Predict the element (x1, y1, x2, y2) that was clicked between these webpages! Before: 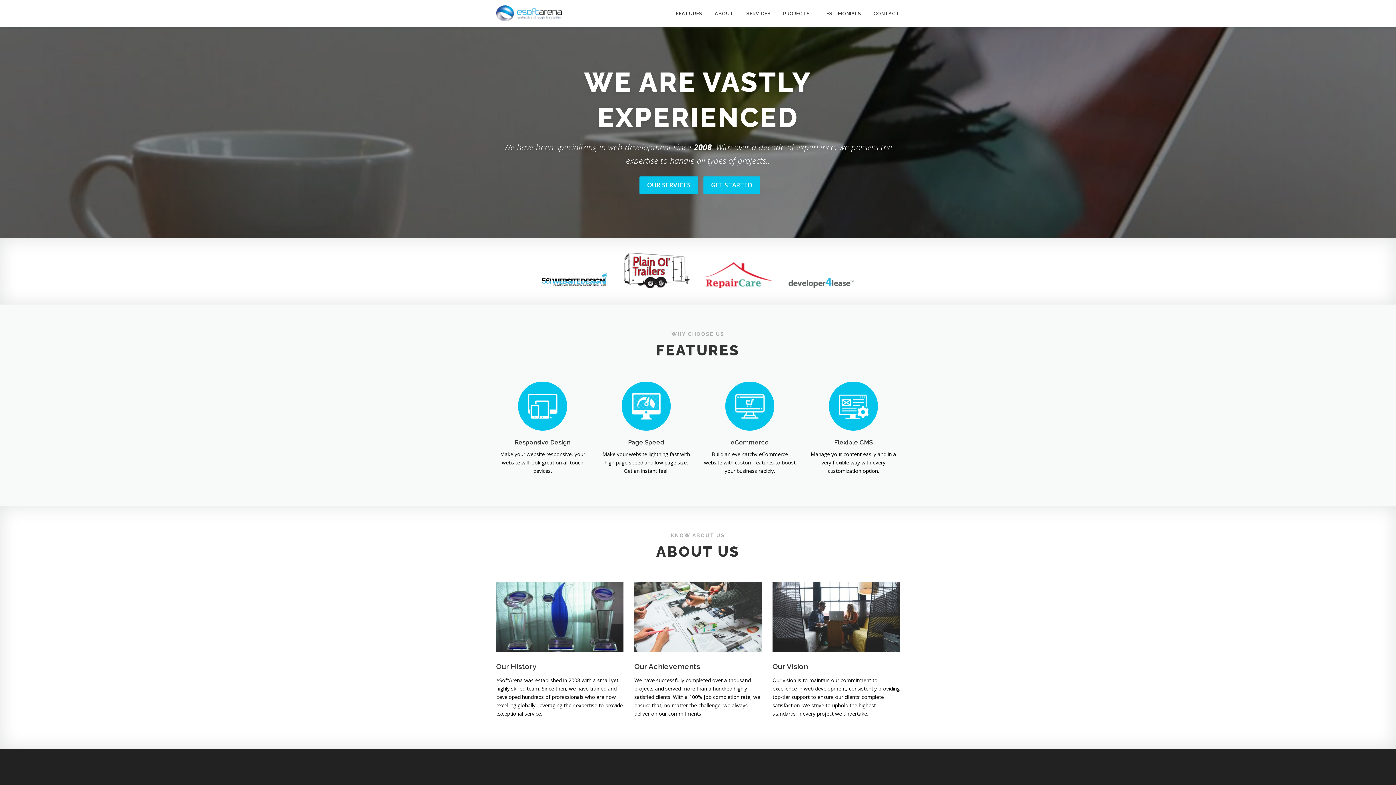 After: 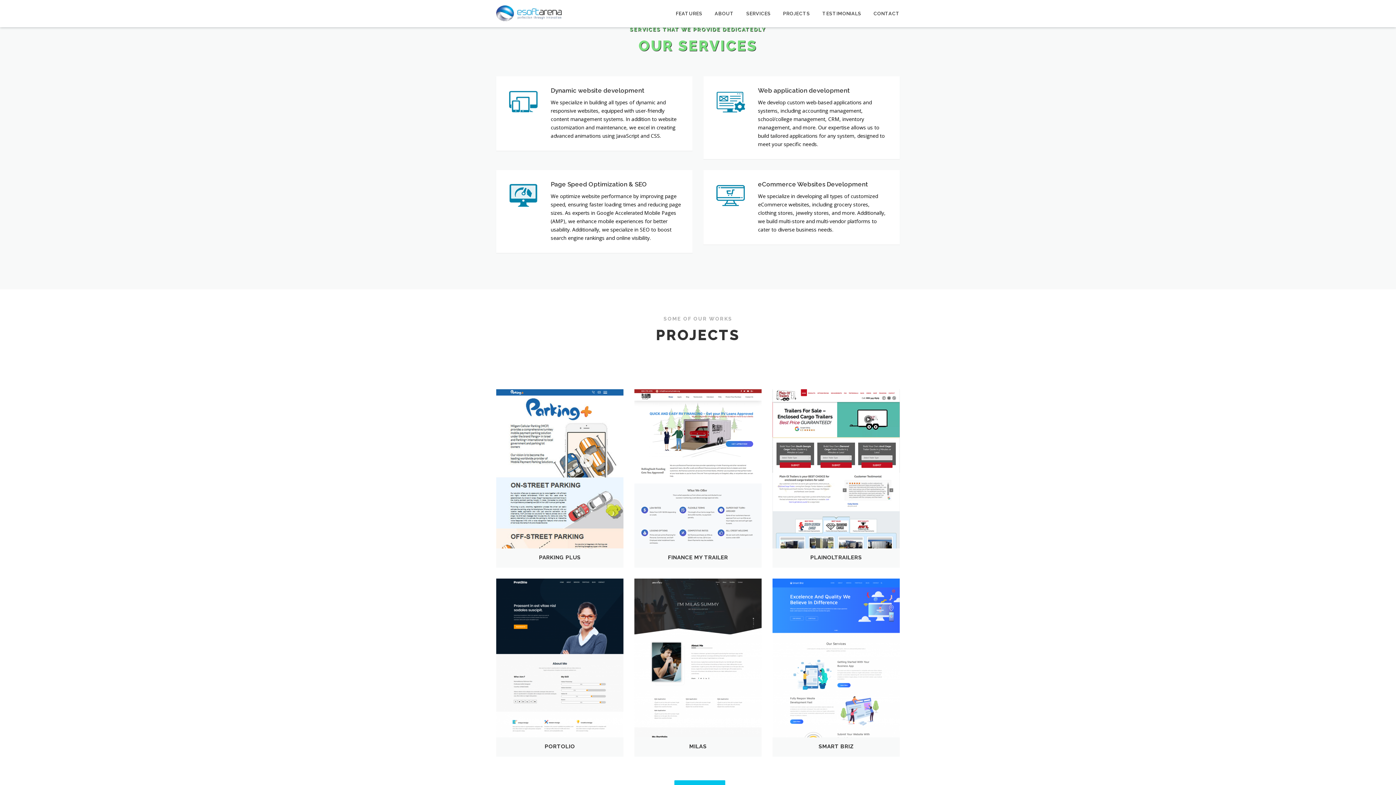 Action: bbox: (740, 10, 777, 16) label: SERVICES